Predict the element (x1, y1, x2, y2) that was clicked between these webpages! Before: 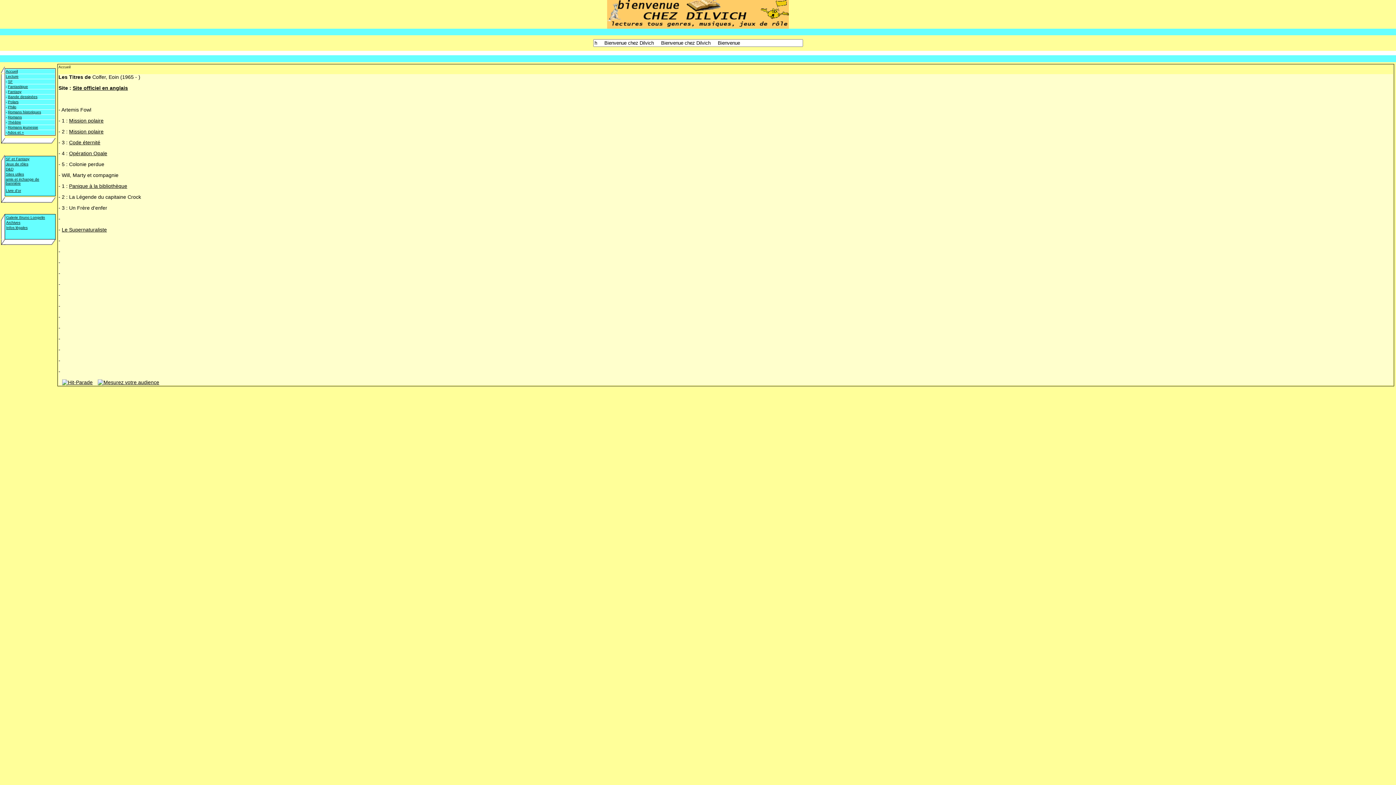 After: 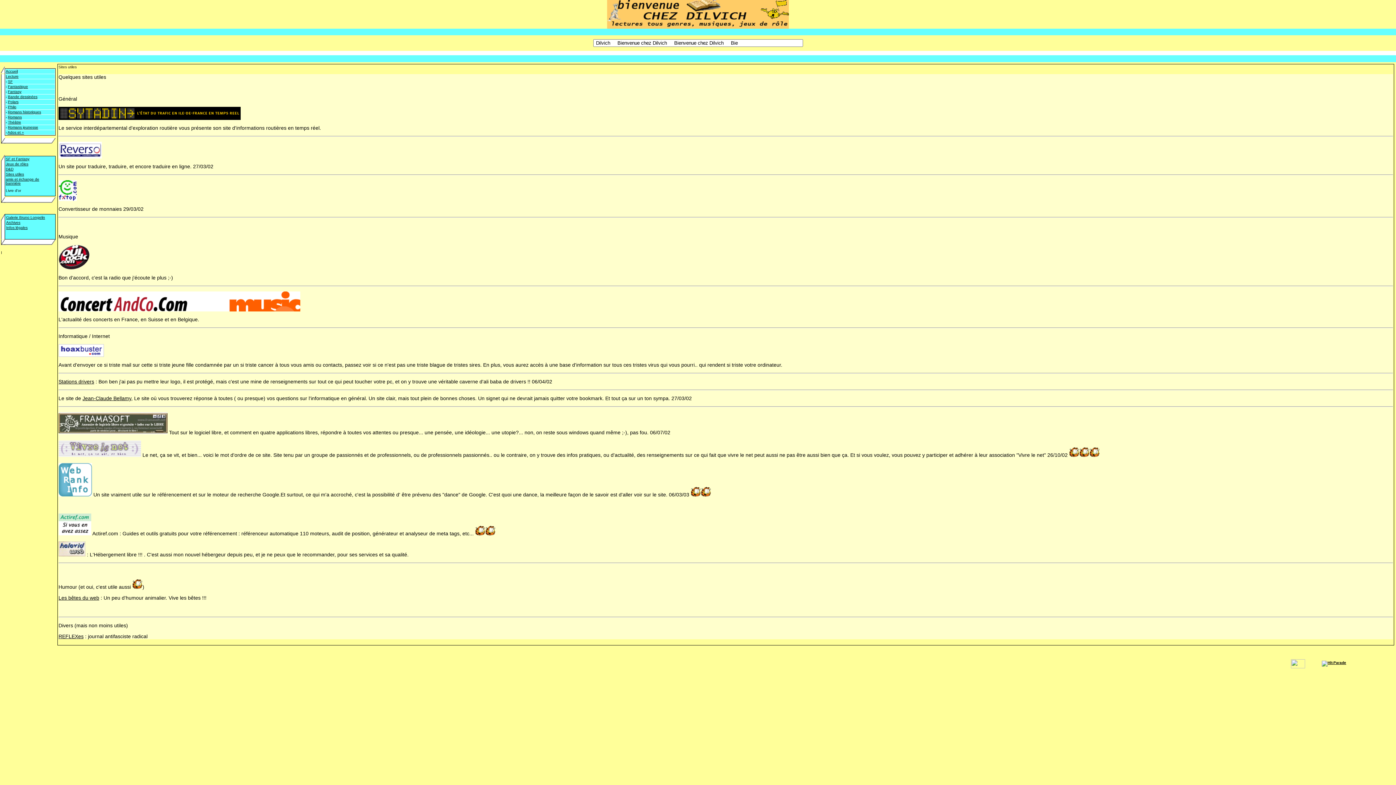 Action: label: Sites utiles bbox: (5, 172, 24, 176)